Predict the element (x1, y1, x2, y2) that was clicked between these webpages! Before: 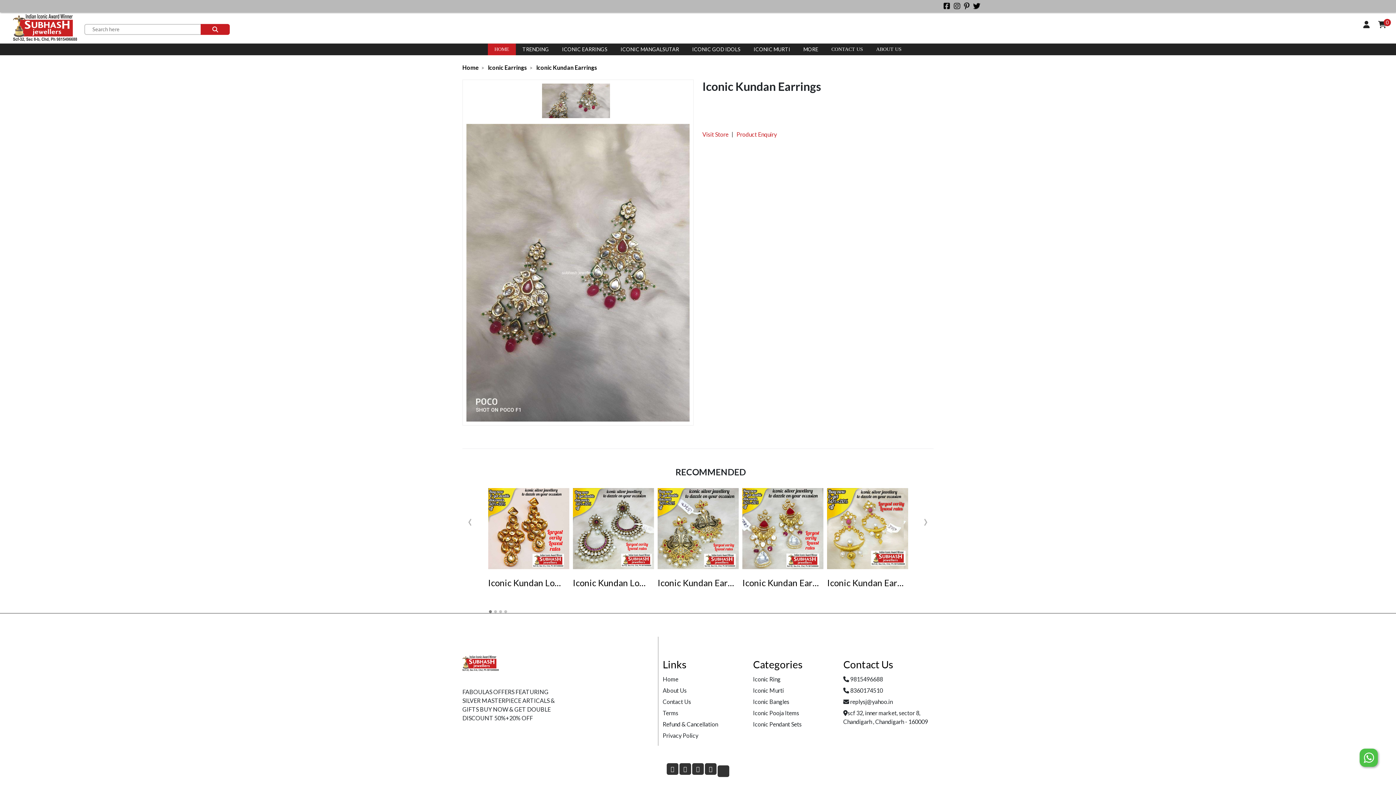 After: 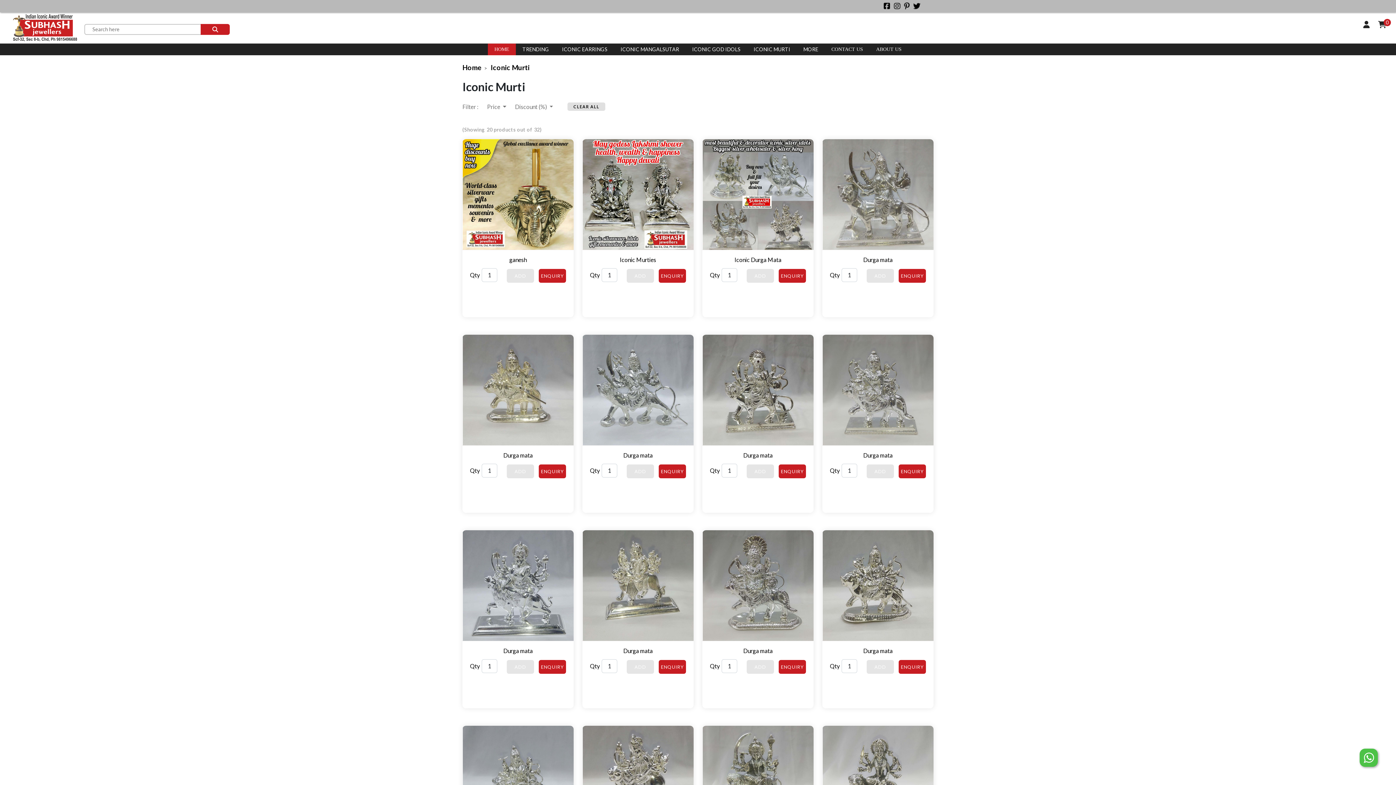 Action: bbox: (753, 46, 790, 52) label: ICONIC MURTI